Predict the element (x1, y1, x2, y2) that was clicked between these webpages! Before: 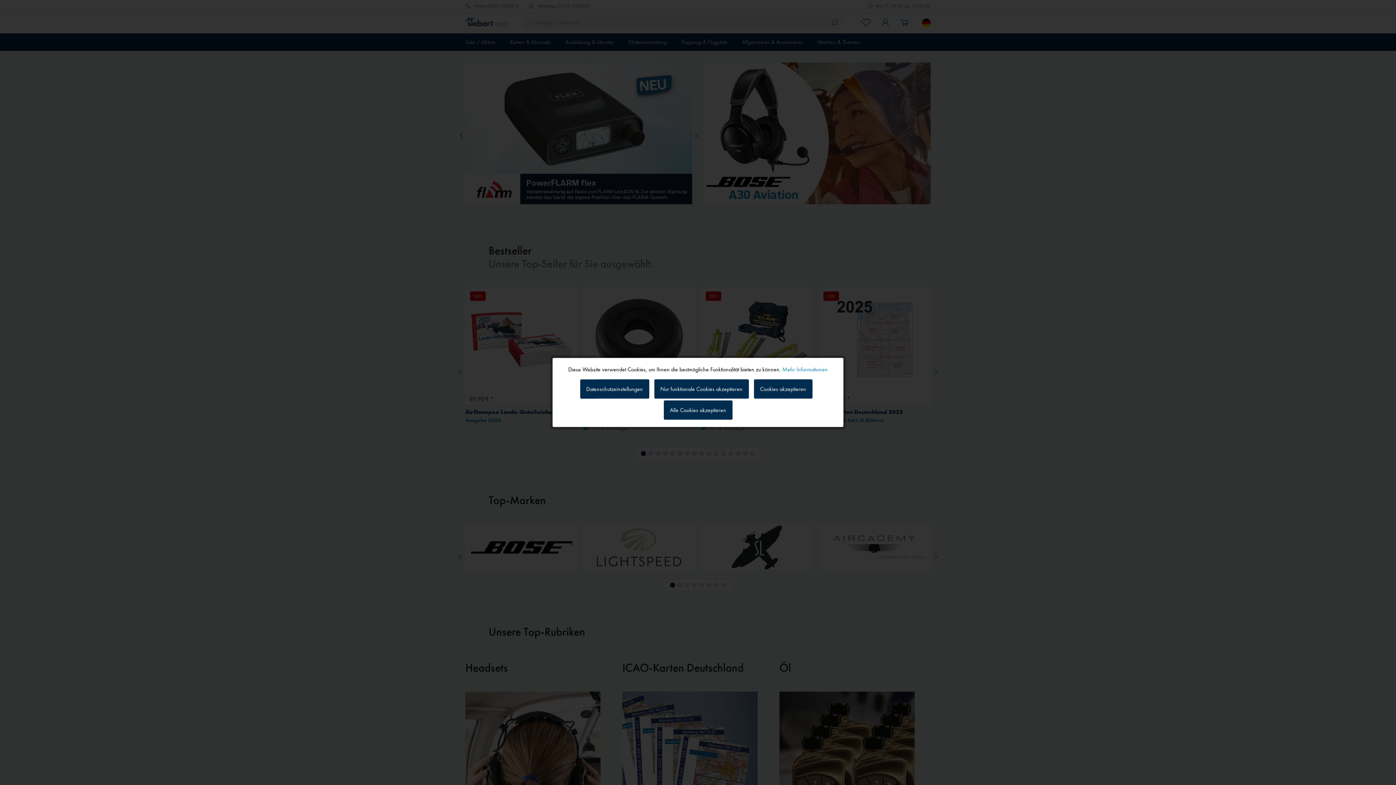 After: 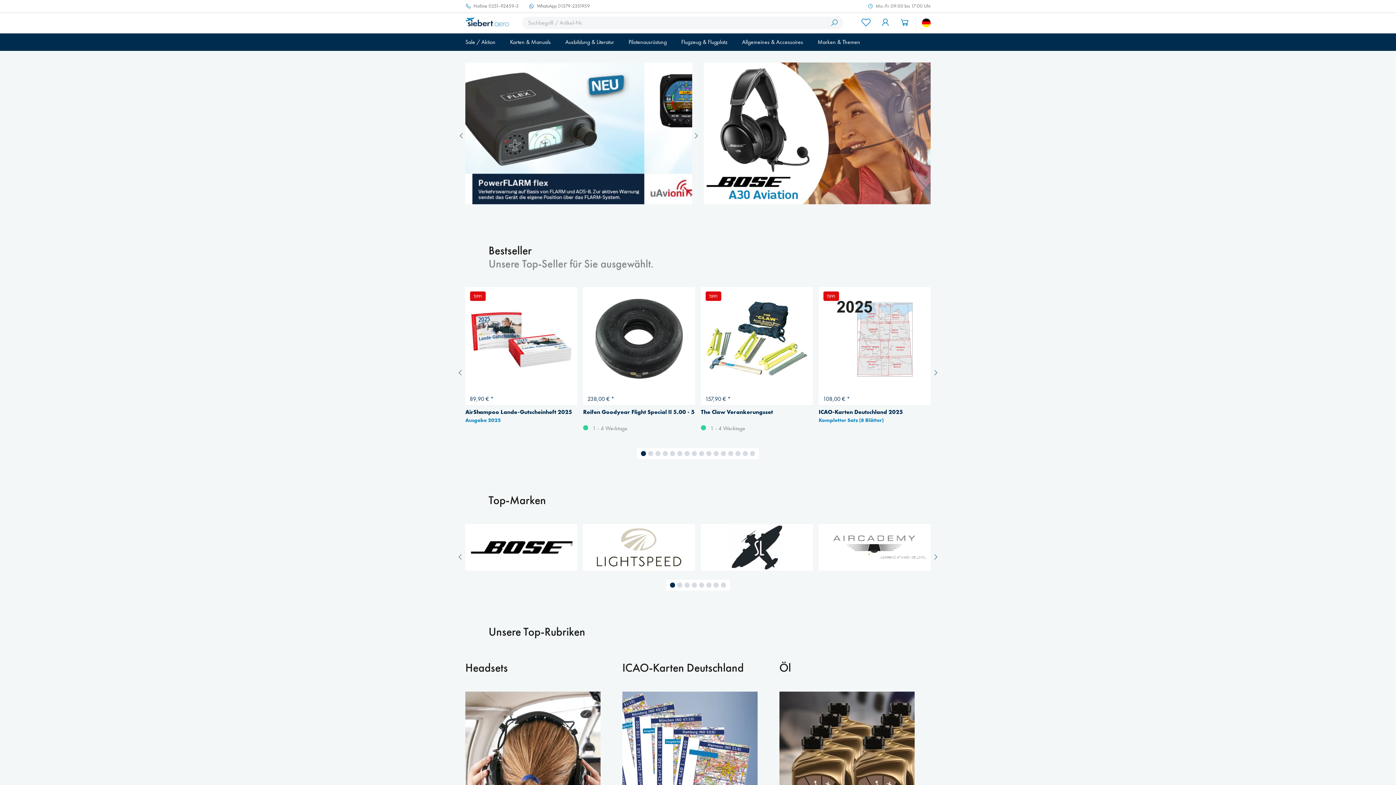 Action: bbox: (654, 379, 748, 398) label: Nur funktionale Cookies akzeptieren